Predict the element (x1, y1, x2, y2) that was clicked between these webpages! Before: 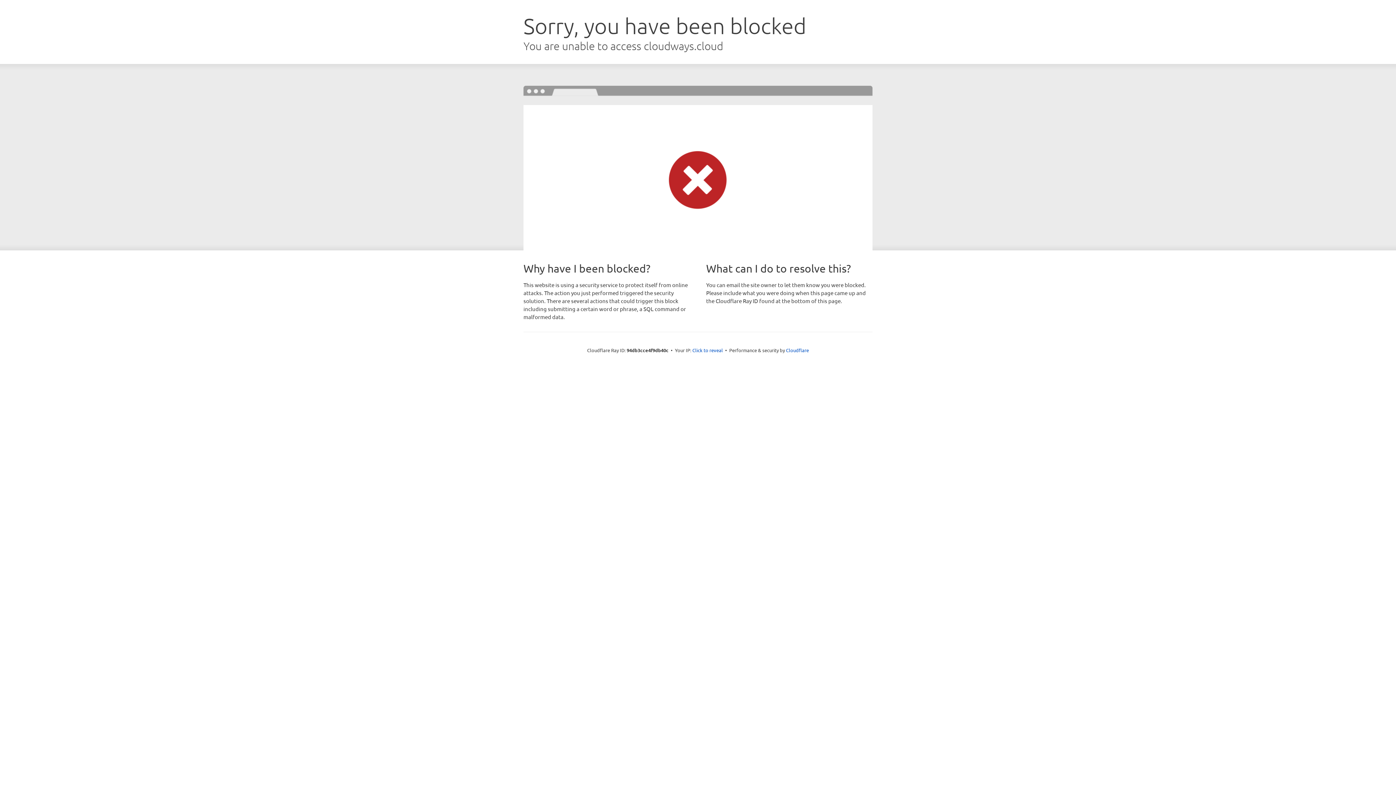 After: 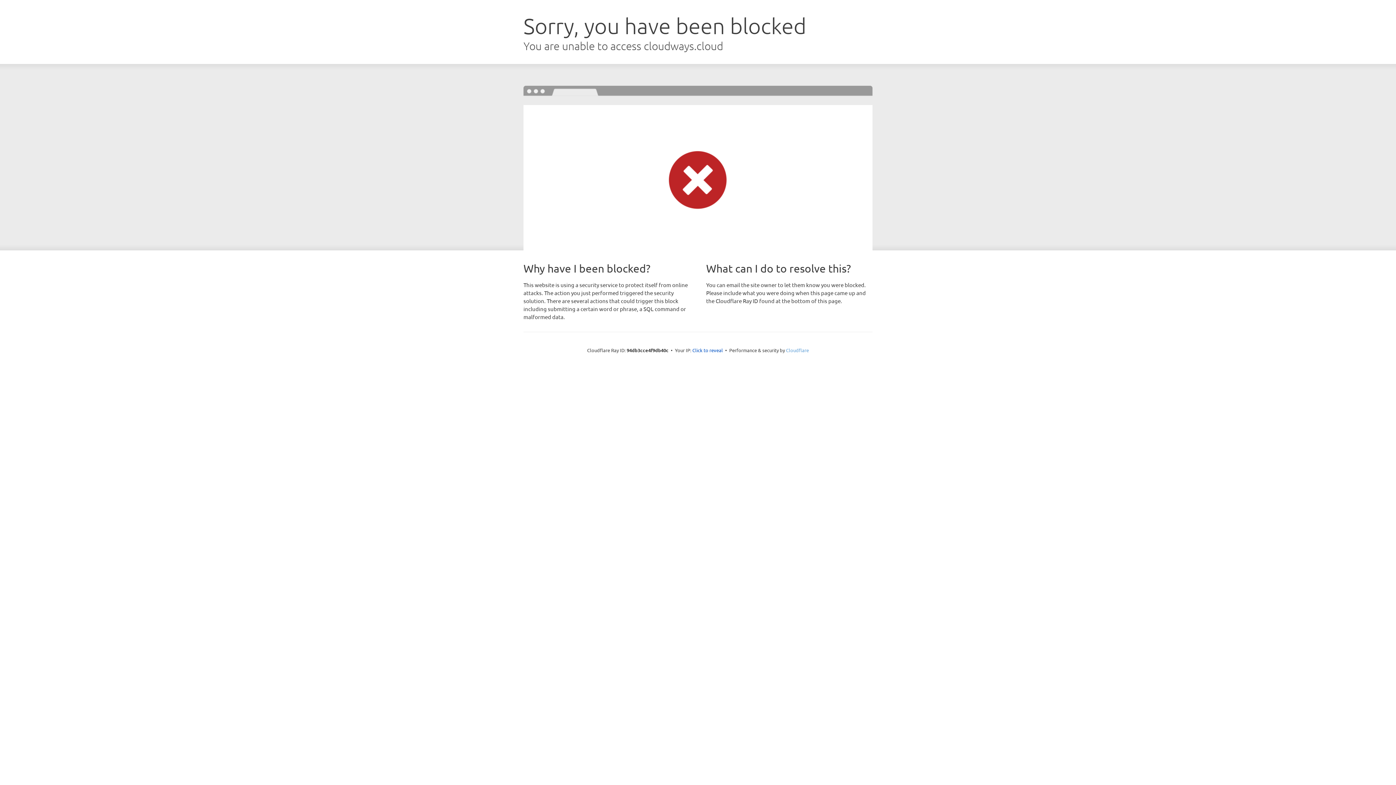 Action: bbox: (786, 347, 809, 353) label: Cloudflare